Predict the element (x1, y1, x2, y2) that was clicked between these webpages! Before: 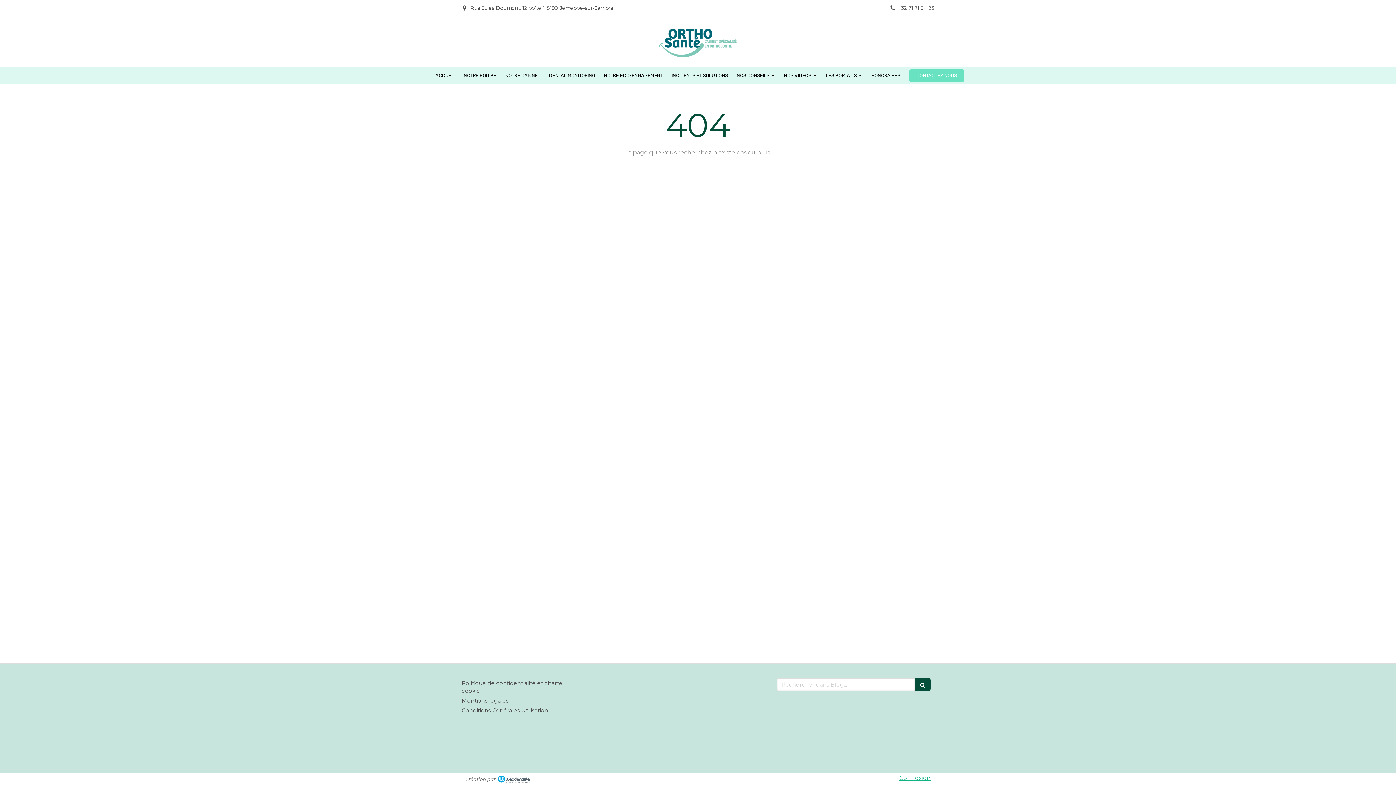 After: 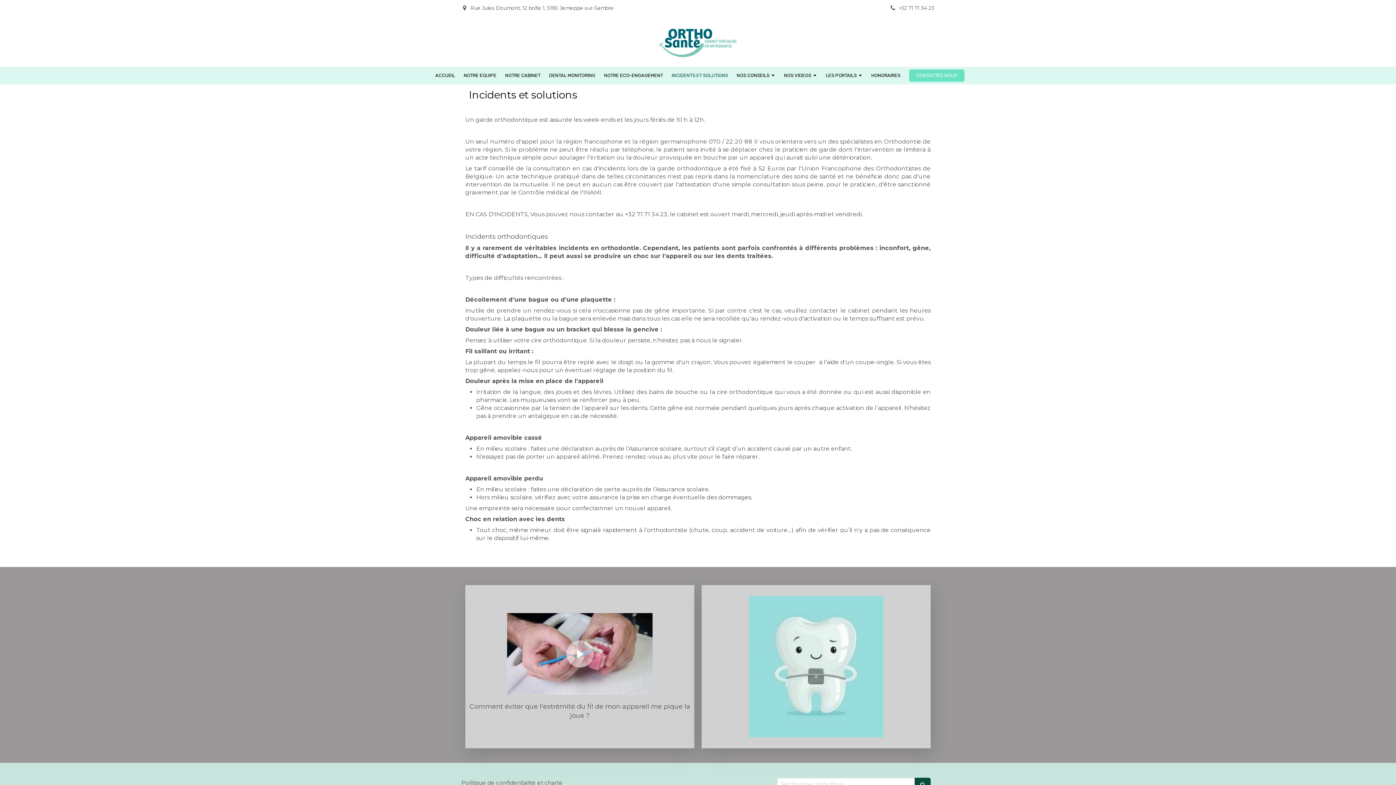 Action: label: INCIDENTS ET SOLUTIONS bbox: (668, 66, 731, 84)